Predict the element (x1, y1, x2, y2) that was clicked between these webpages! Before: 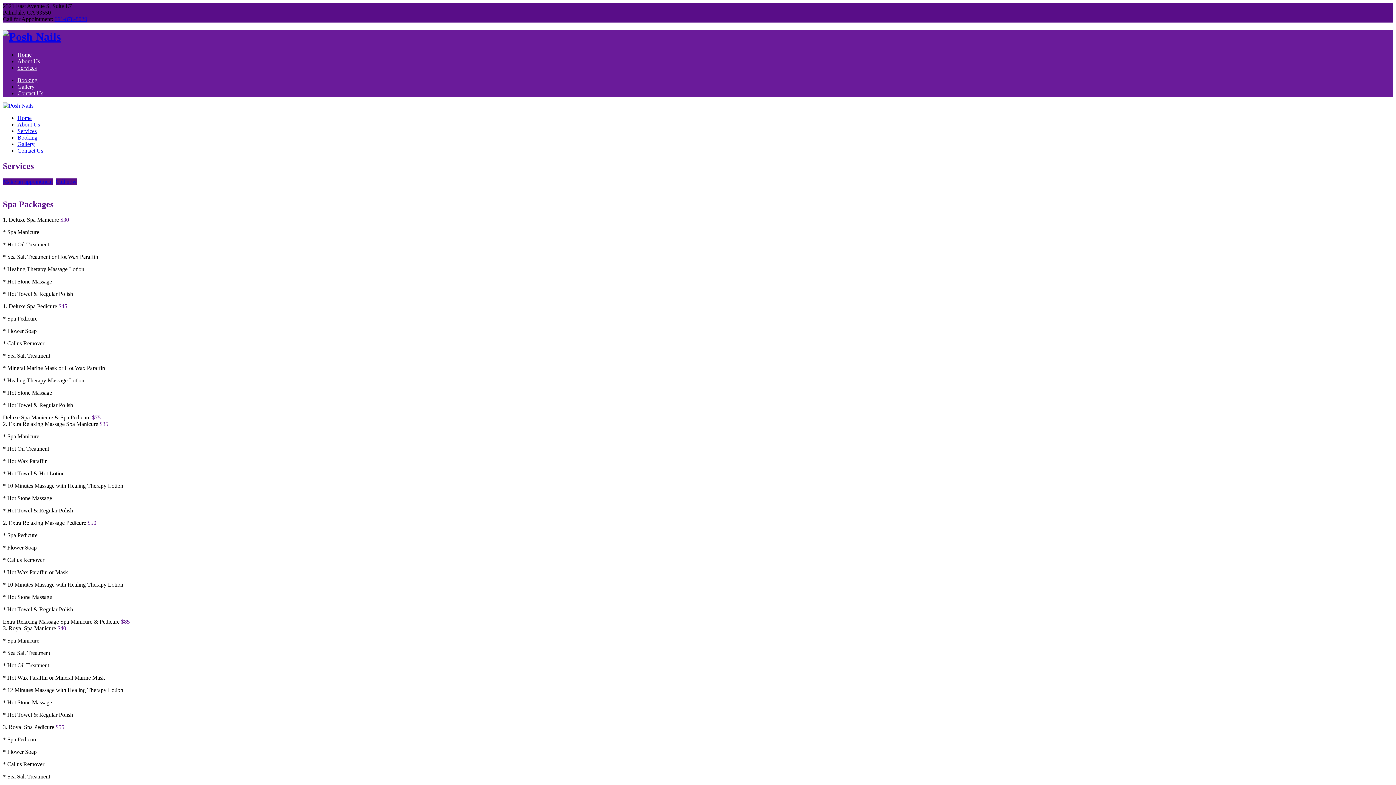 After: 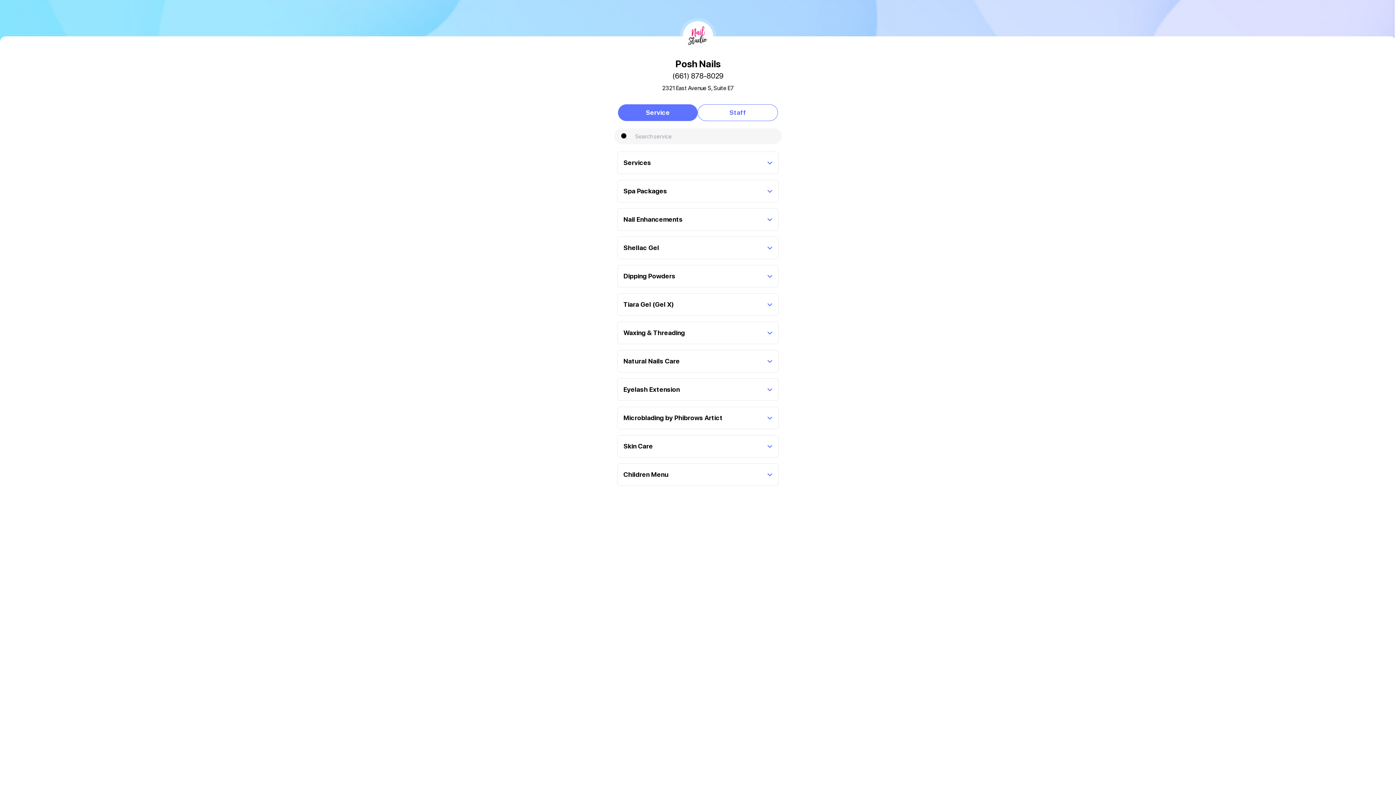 Action: bbox: (17, 77, 37, 83) label: Booking